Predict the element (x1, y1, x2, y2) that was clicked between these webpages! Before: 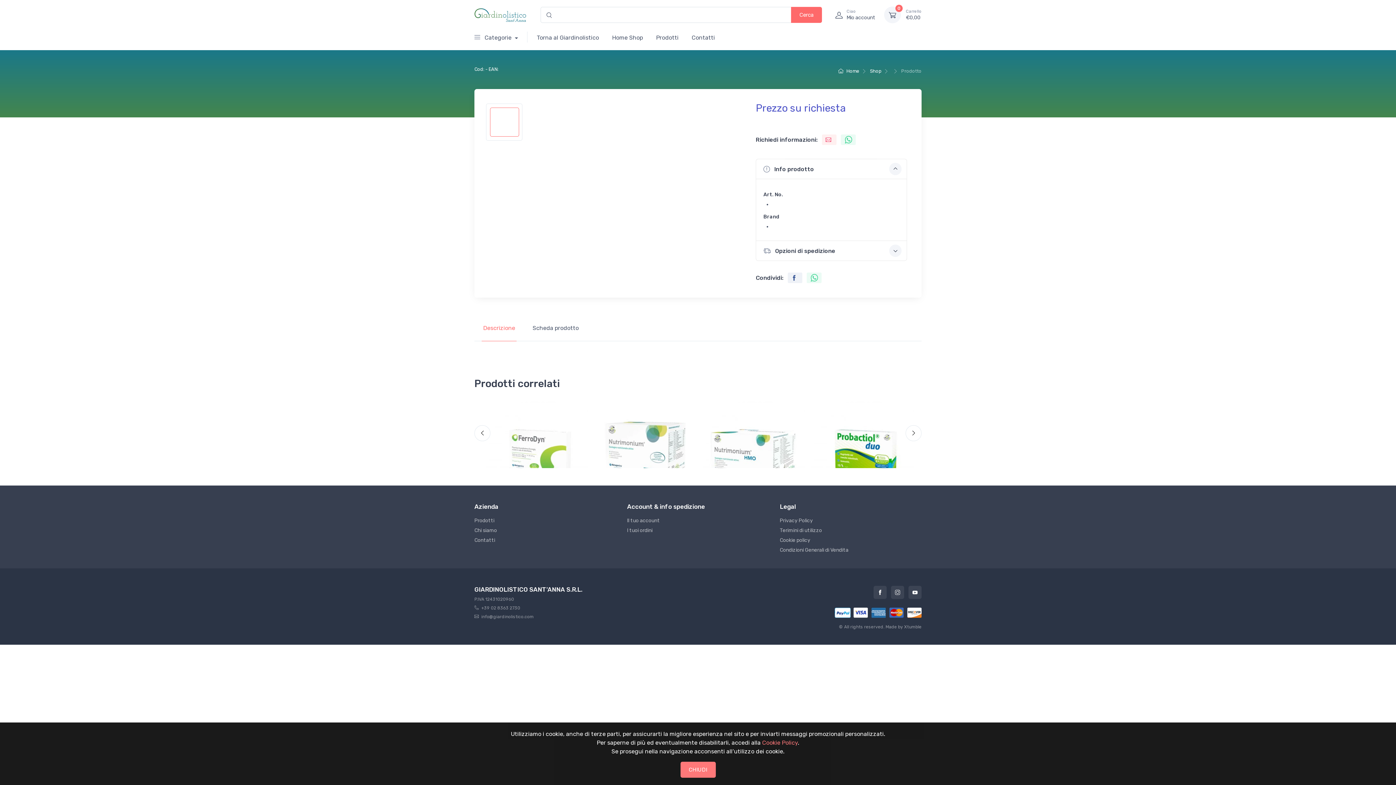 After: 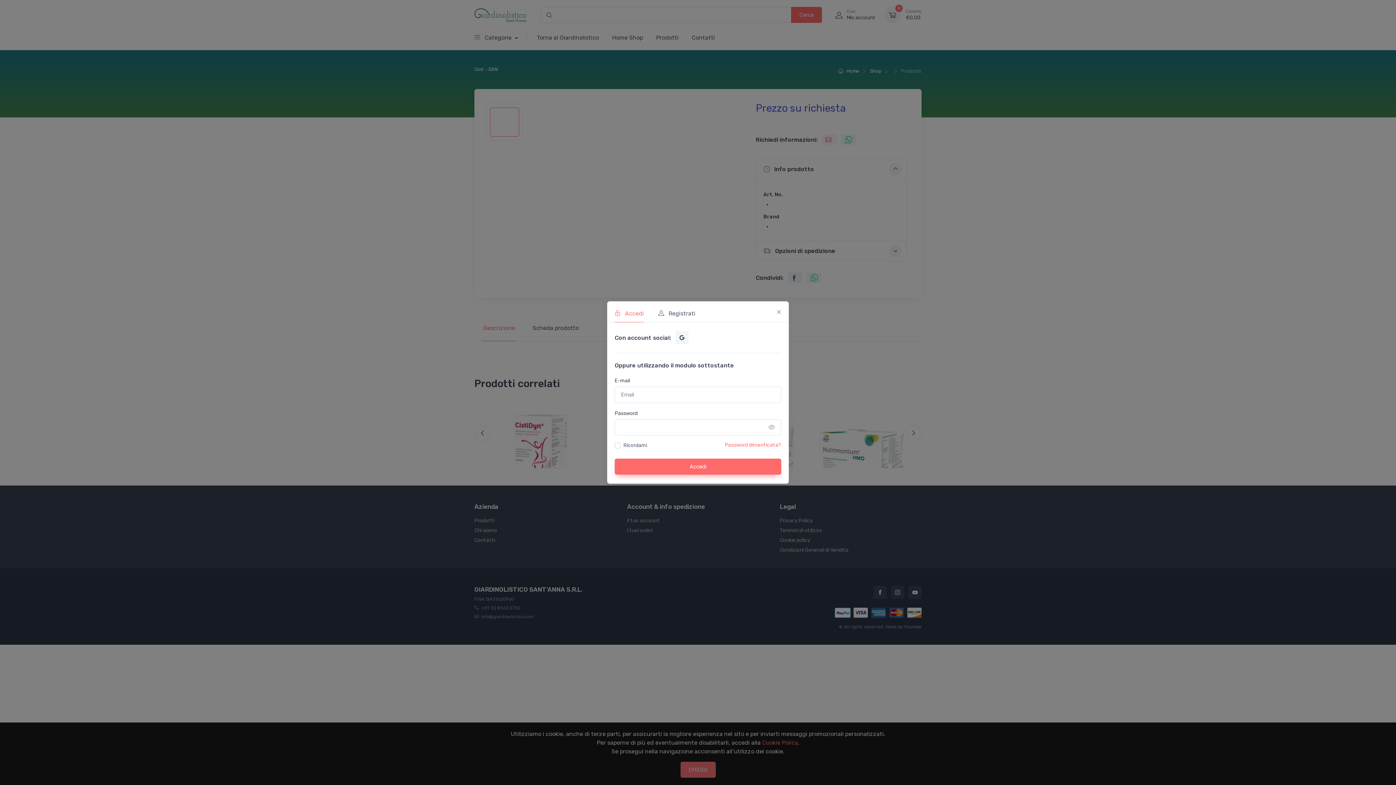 Action: bbox: (627, 527, 769, 534) label: I tuoi ordini